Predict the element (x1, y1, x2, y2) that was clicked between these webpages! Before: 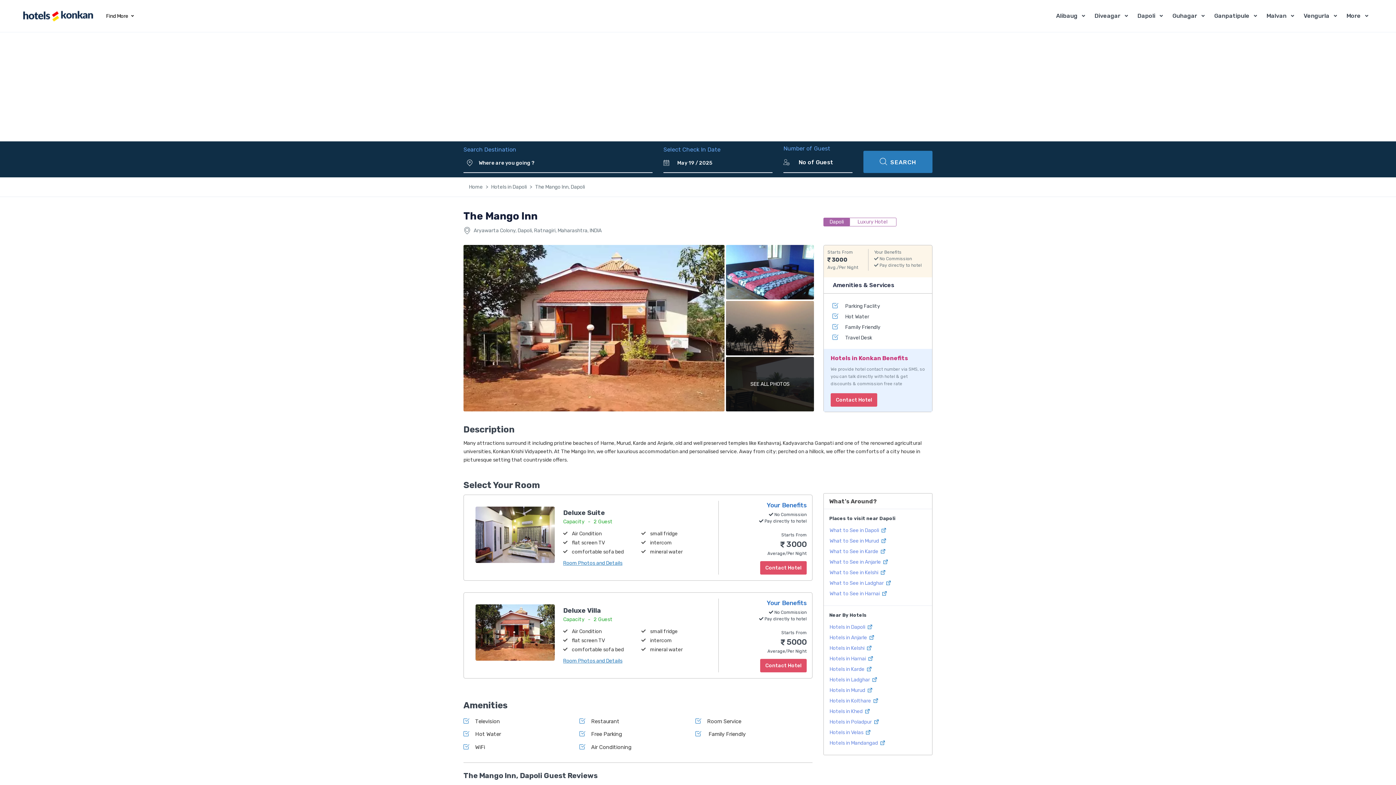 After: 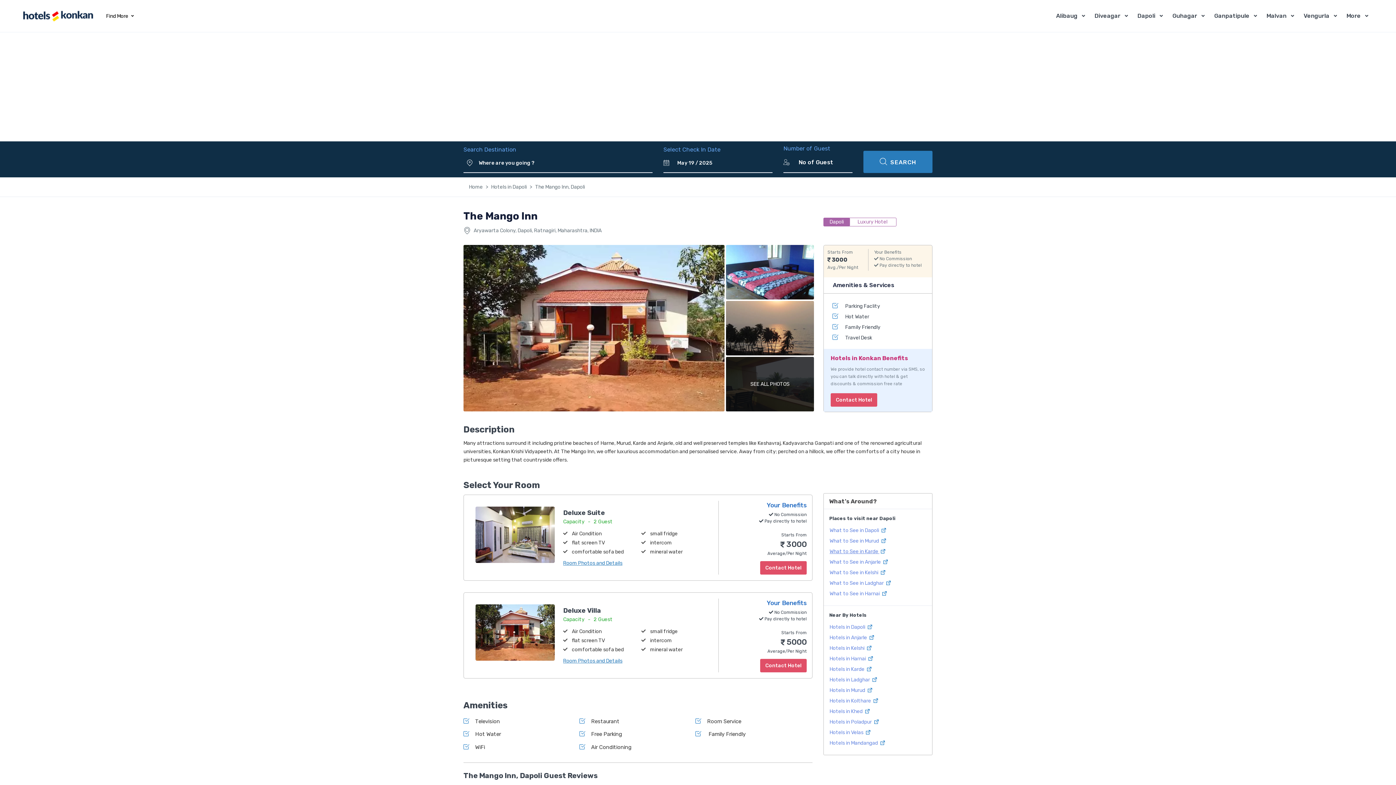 Action: label: What to See in Karde  bbox: (829, 547, 885, 556)